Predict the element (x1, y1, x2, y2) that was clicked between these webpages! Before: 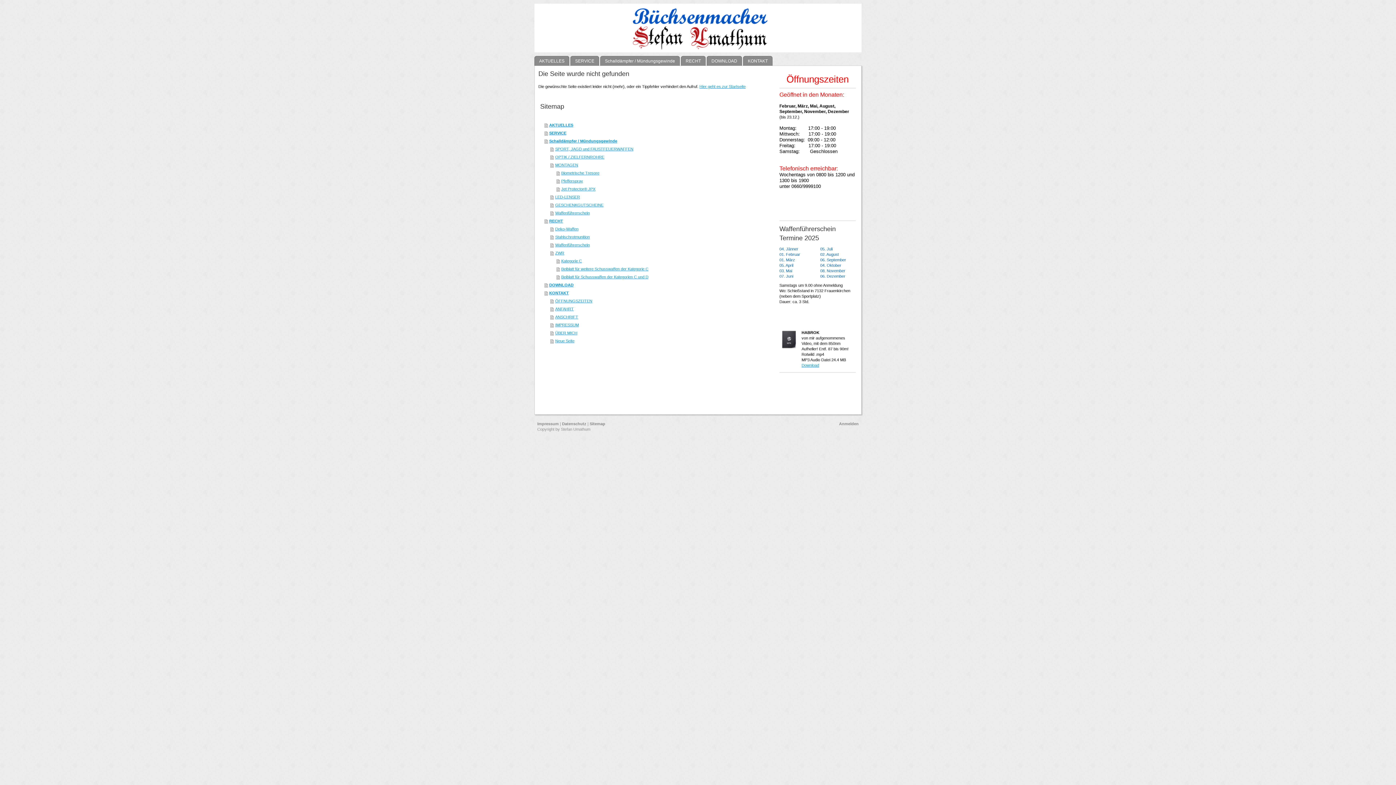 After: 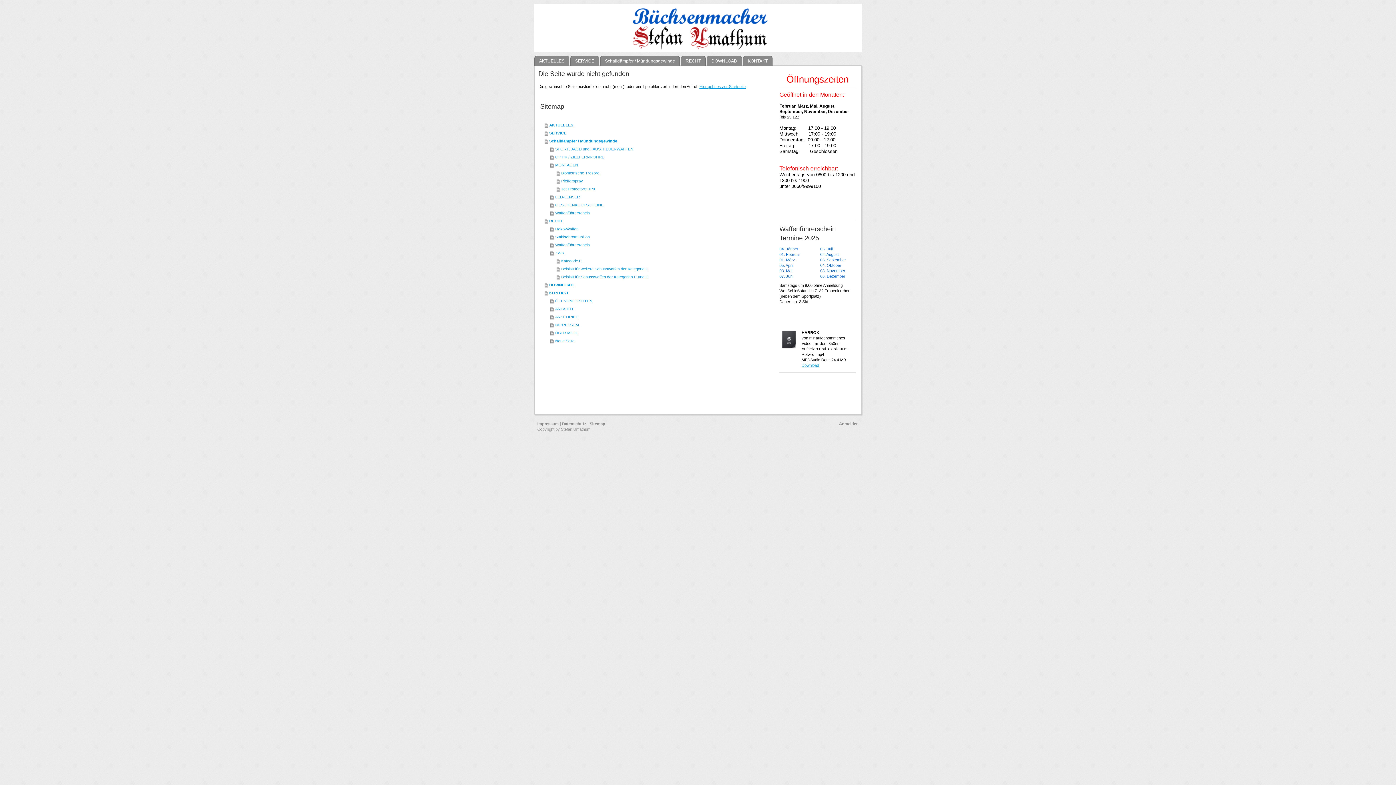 Action: bbox: (779, 330, 798, 348)